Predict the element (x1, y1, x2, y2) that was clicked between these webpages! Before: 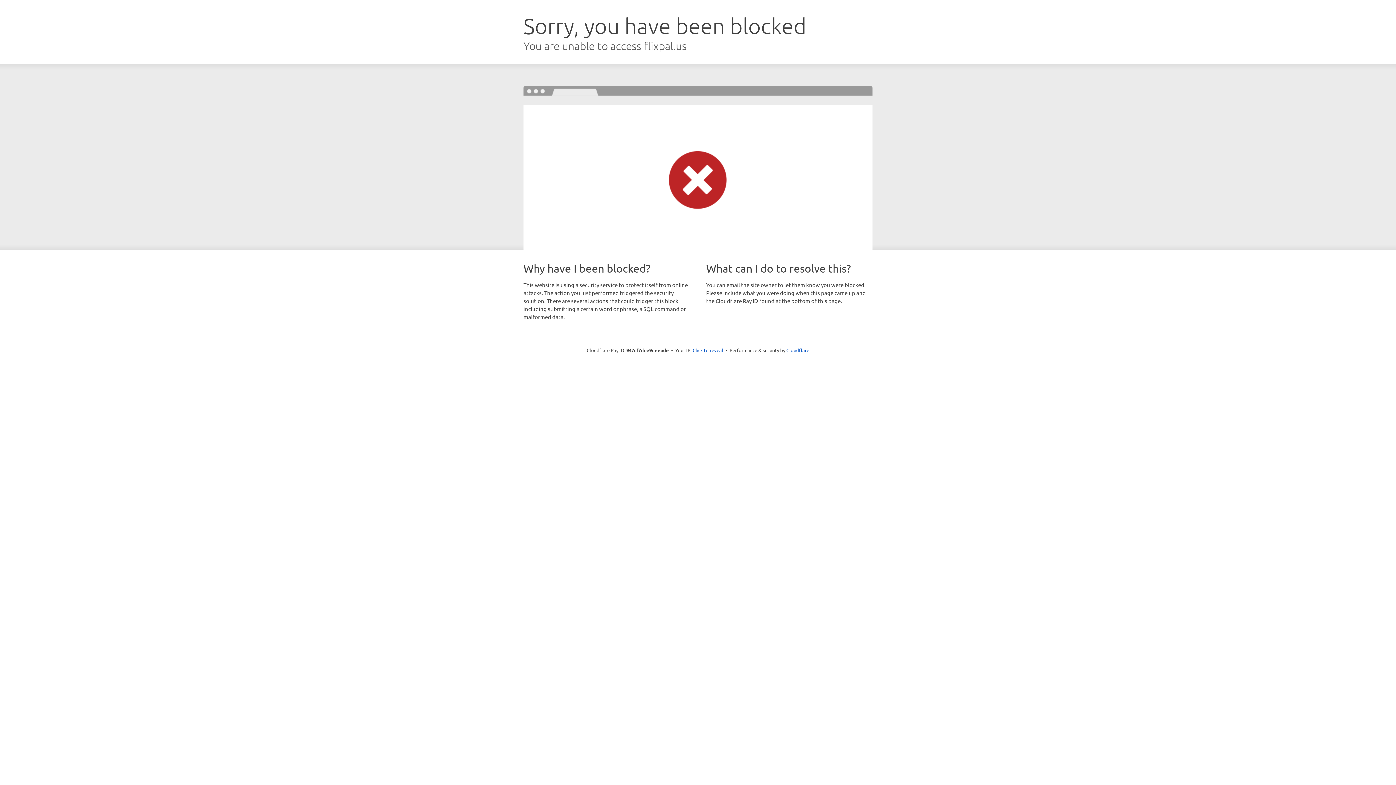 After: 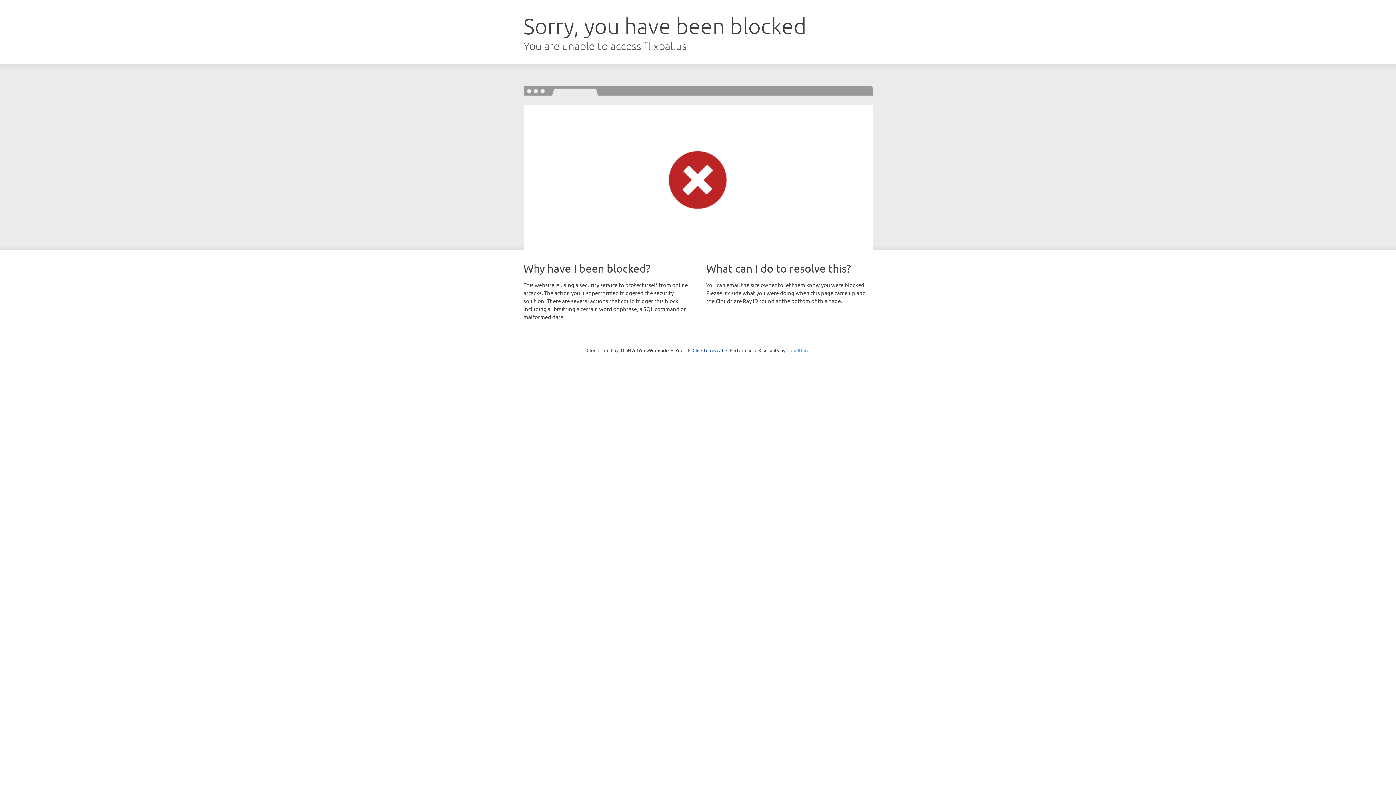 Action: bbox: (786, 347, 809, 353) label: Cloudflare